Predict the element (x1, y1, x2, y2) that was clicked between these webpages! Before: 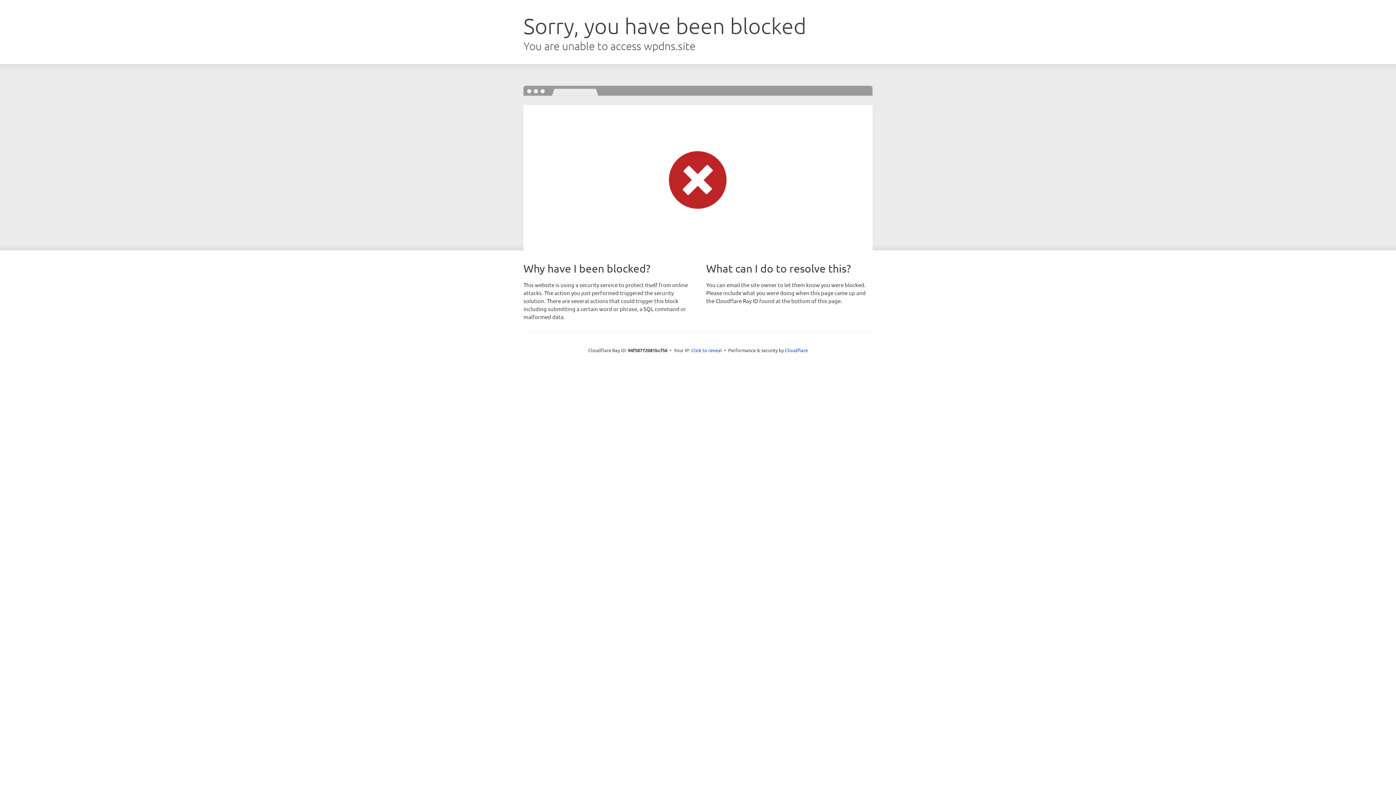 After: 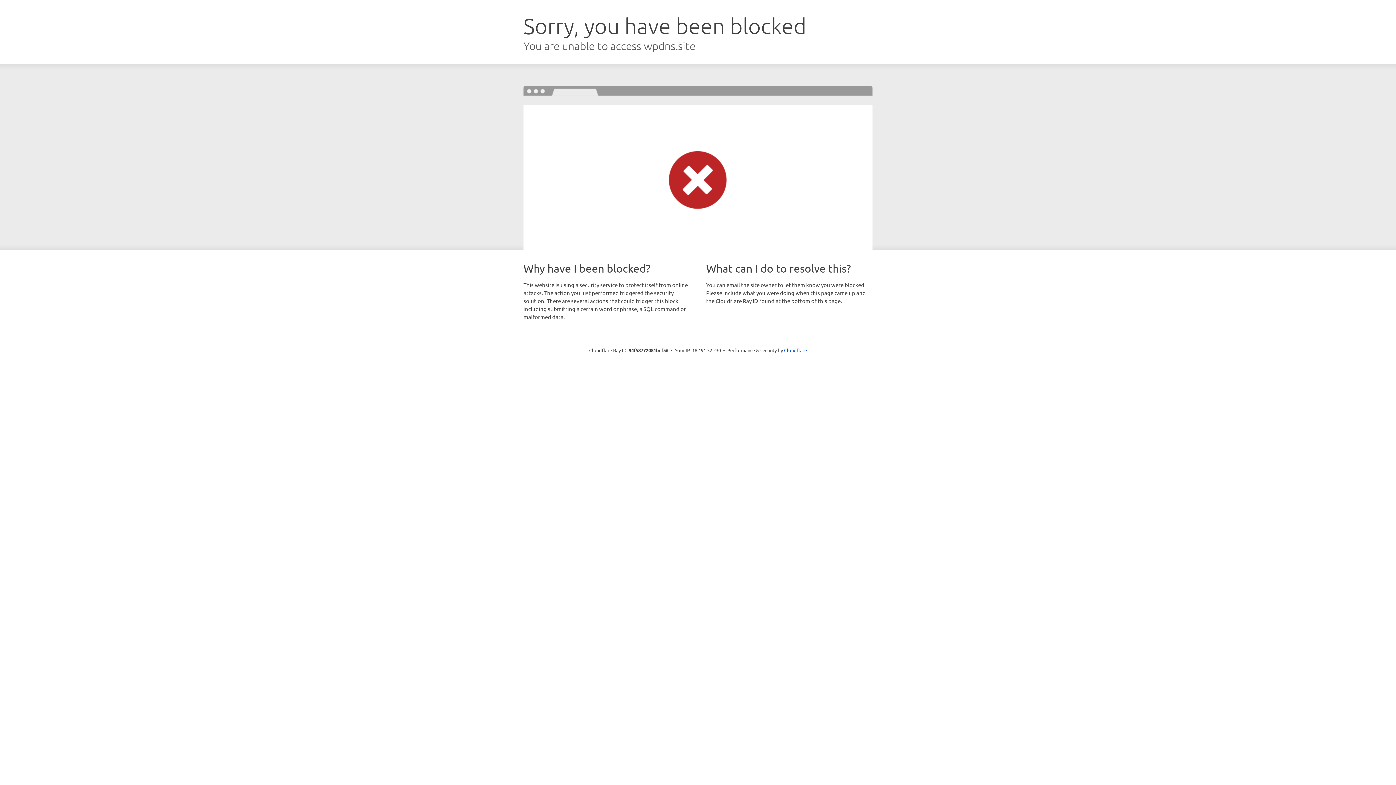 Action: label: Click to reveal bbox: (691, 346, 722, 353)